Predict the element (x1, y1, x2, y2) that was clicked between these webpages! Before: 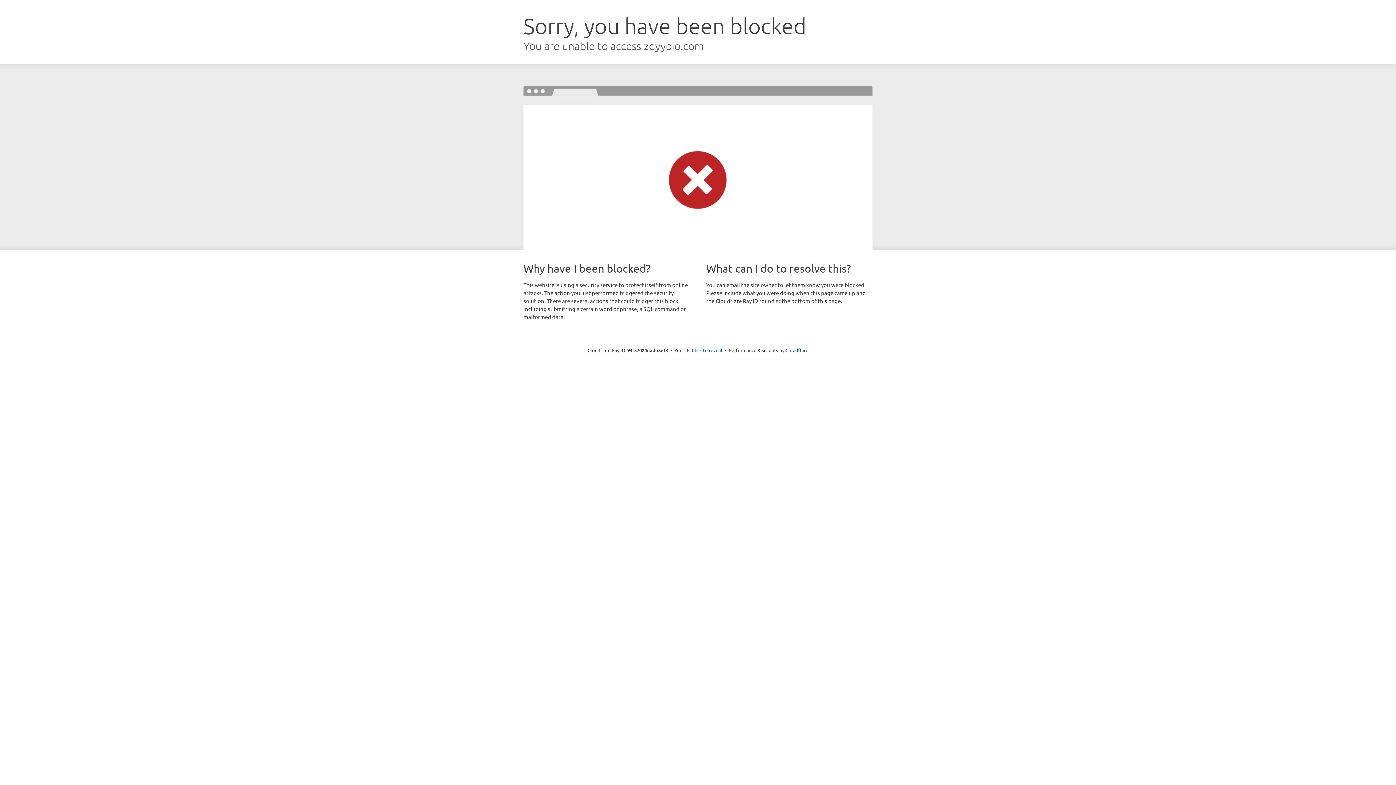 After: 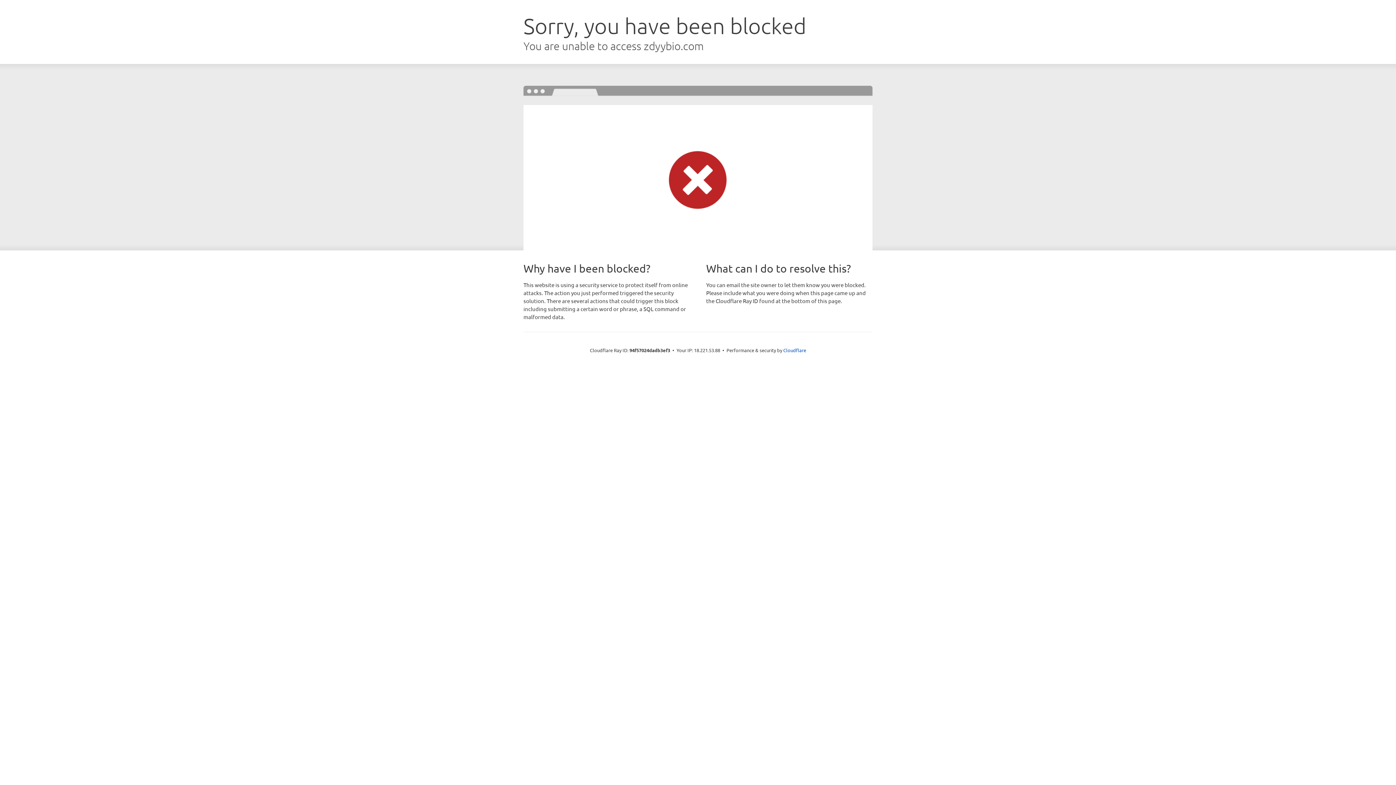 Action: label: Click to reveal bbox: (692, 346, 722, 353)